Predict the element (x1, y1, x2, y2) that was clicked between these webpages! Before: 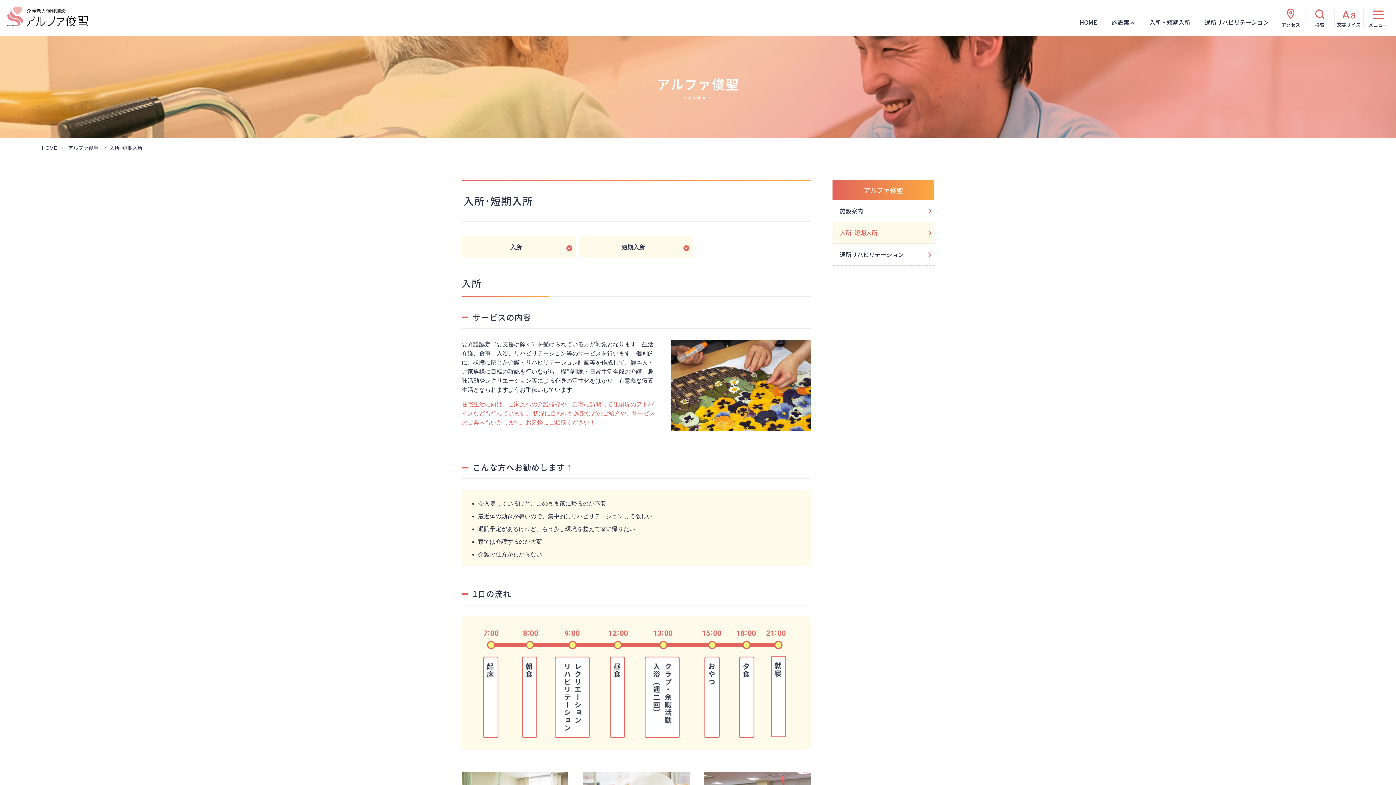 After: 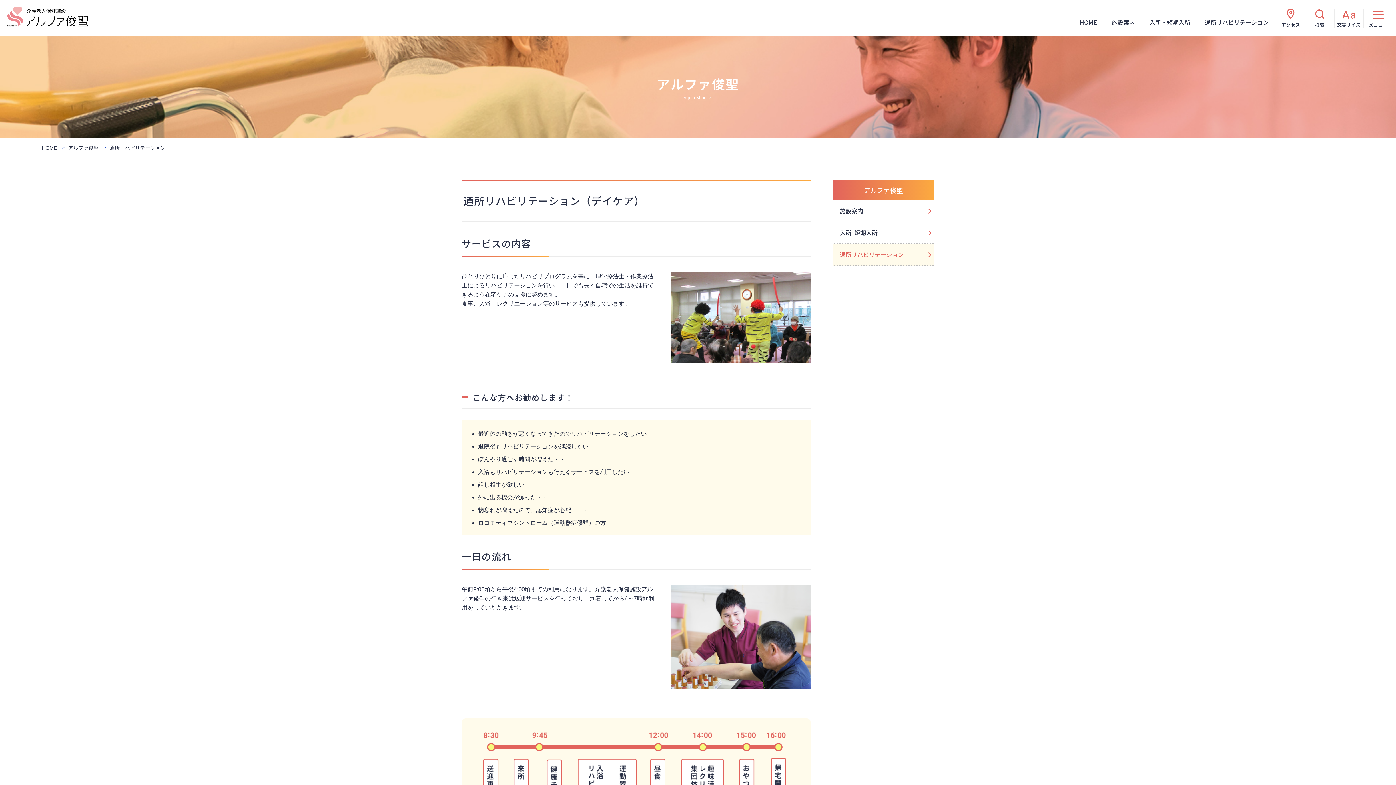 Action: label: 通所リハビリテーション bbox: (1205, 17, 1269, 26)